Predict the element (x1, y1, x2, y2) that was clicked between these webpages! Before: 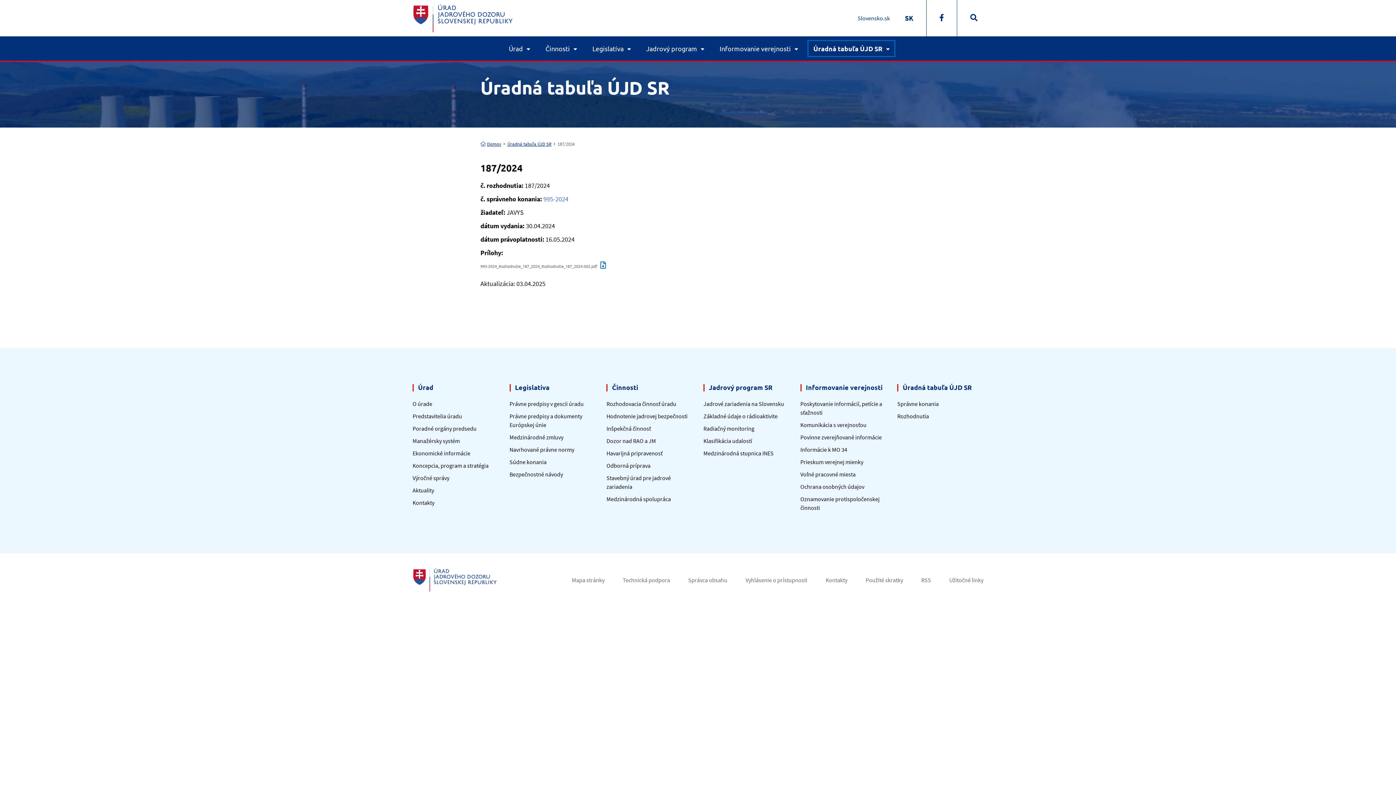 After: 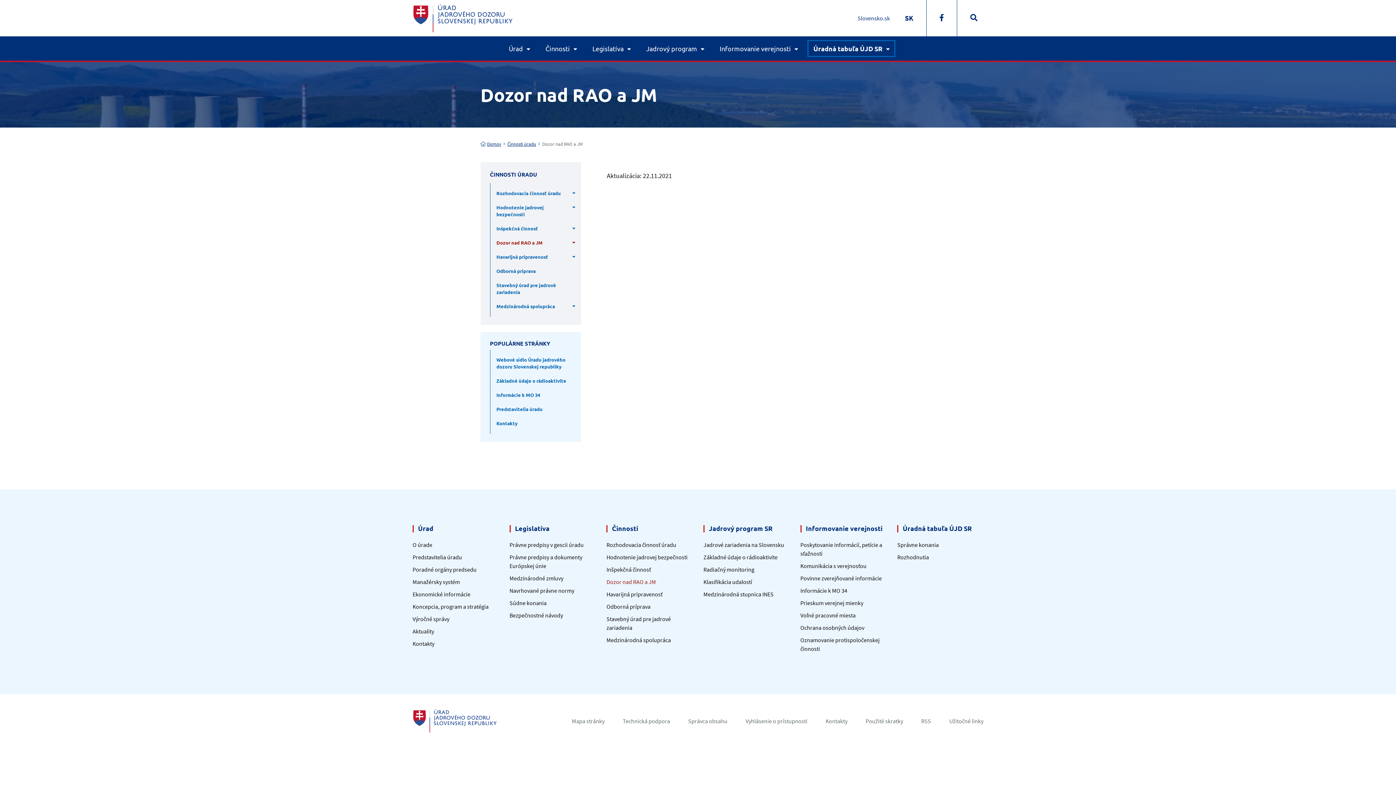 Action: bbox: (606, 437, 656, 444) label: Dozor nad RAO a JM